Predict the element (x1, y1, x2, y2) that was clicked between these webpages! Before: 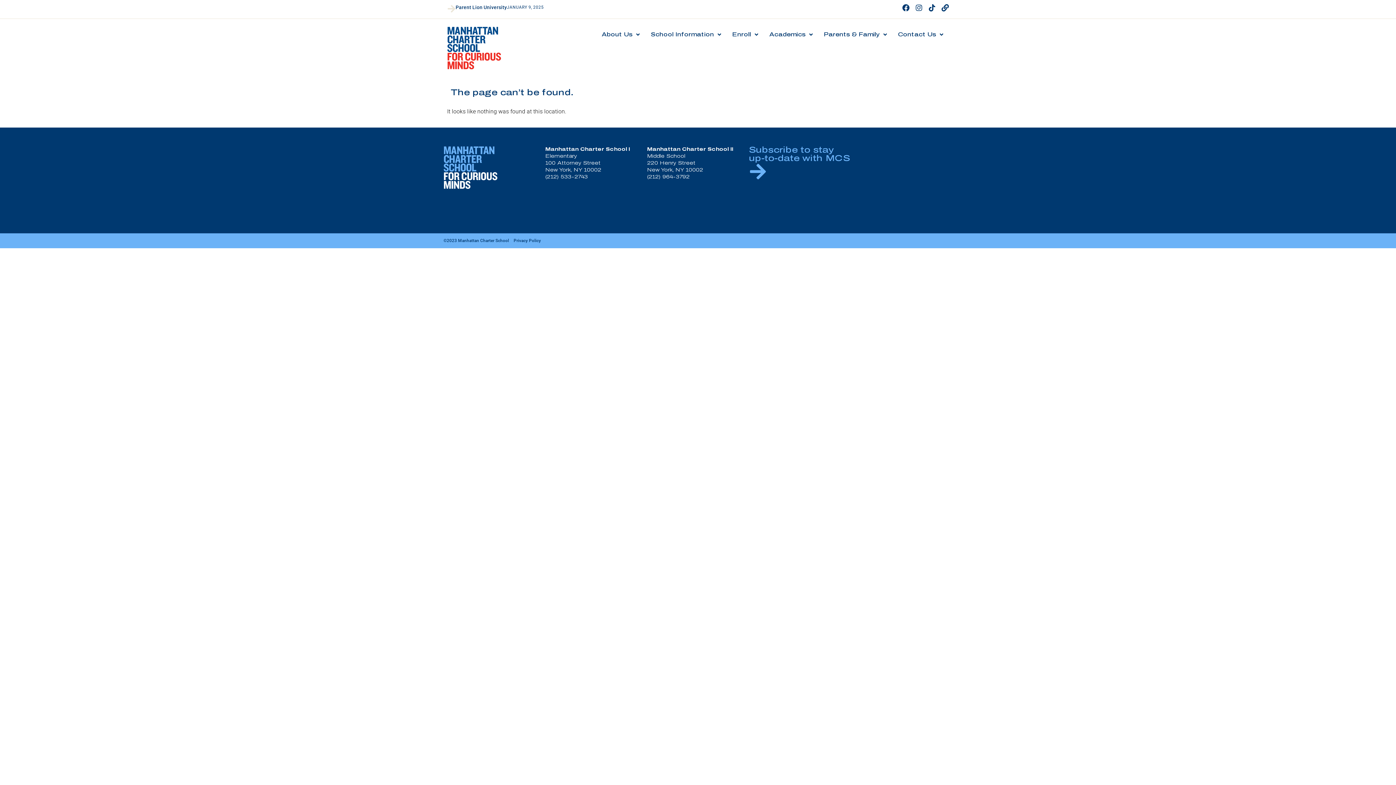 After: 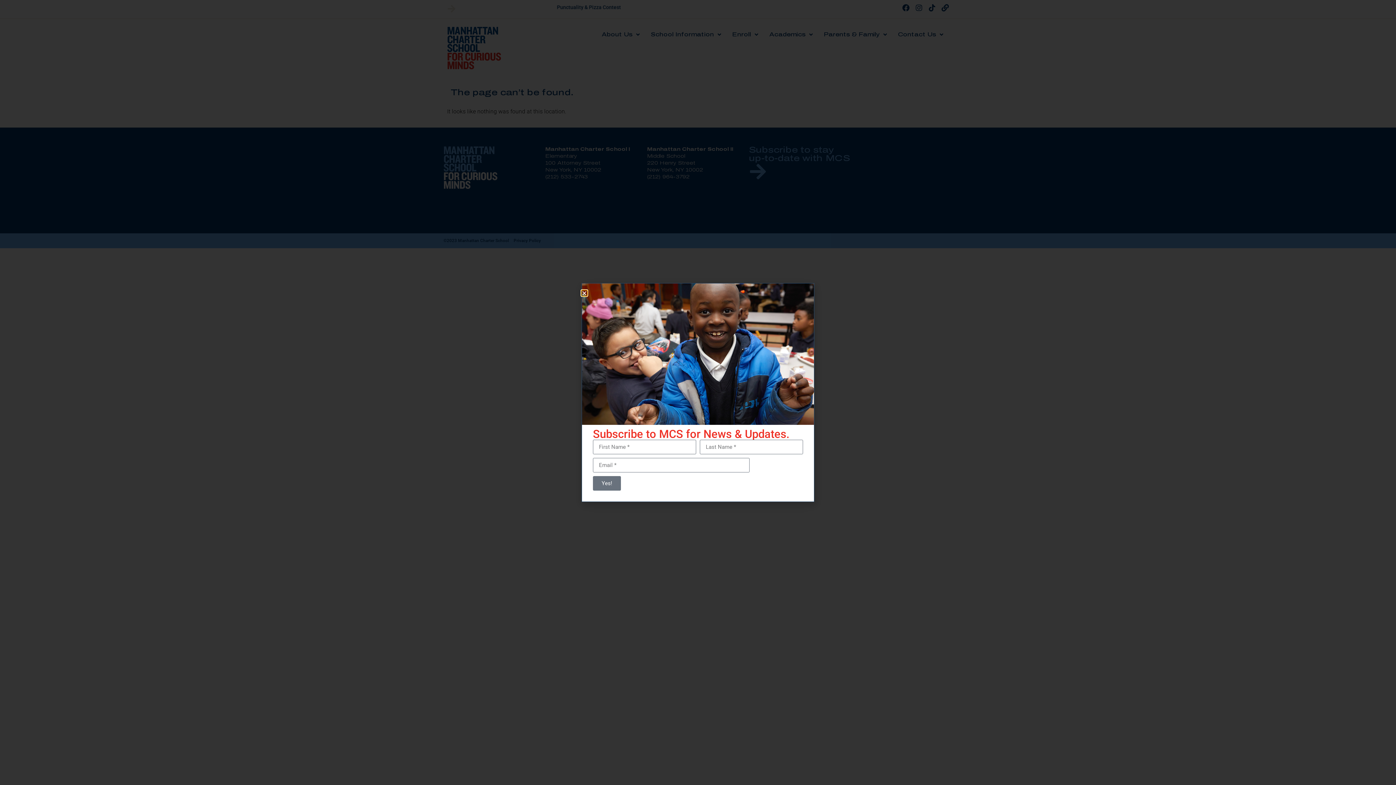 Action: bbox: (749, 162, 767, 180)